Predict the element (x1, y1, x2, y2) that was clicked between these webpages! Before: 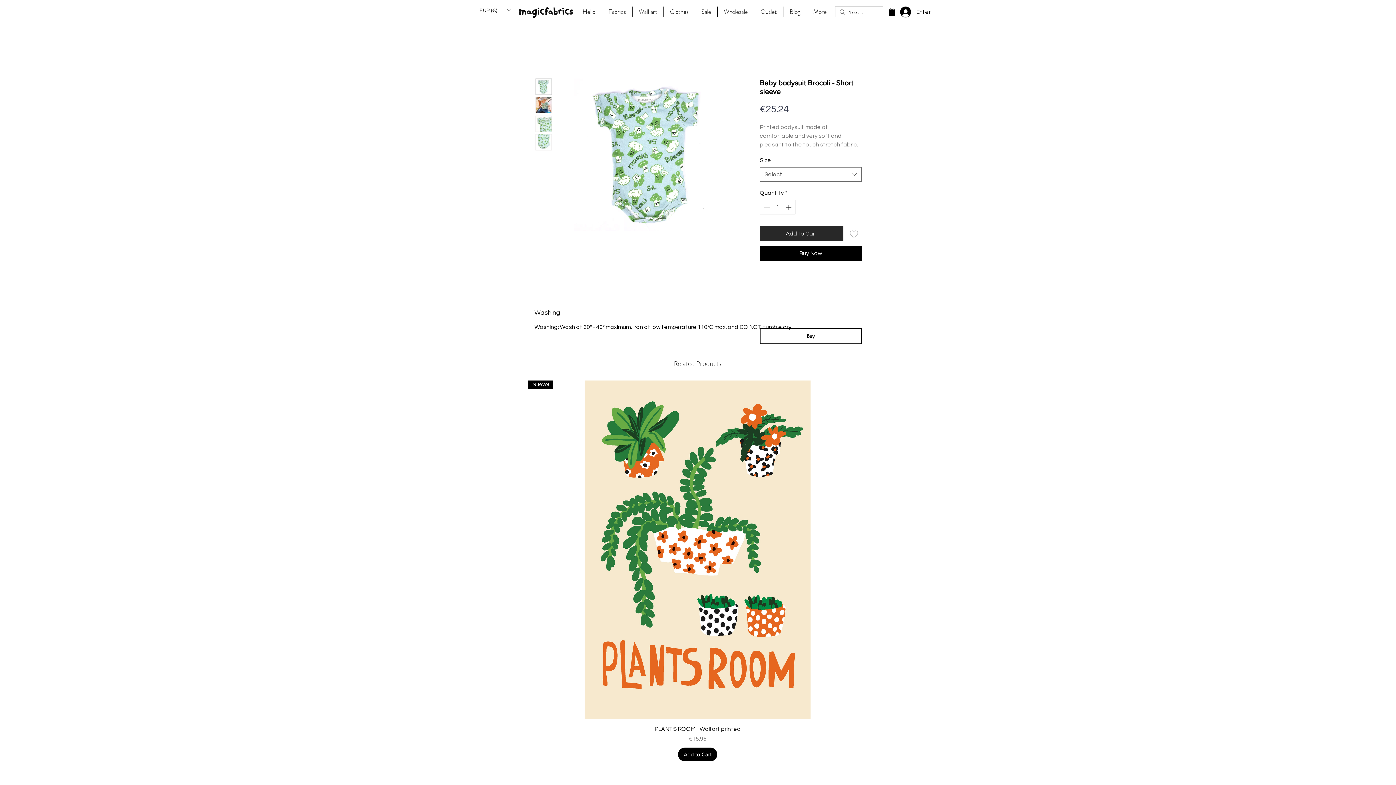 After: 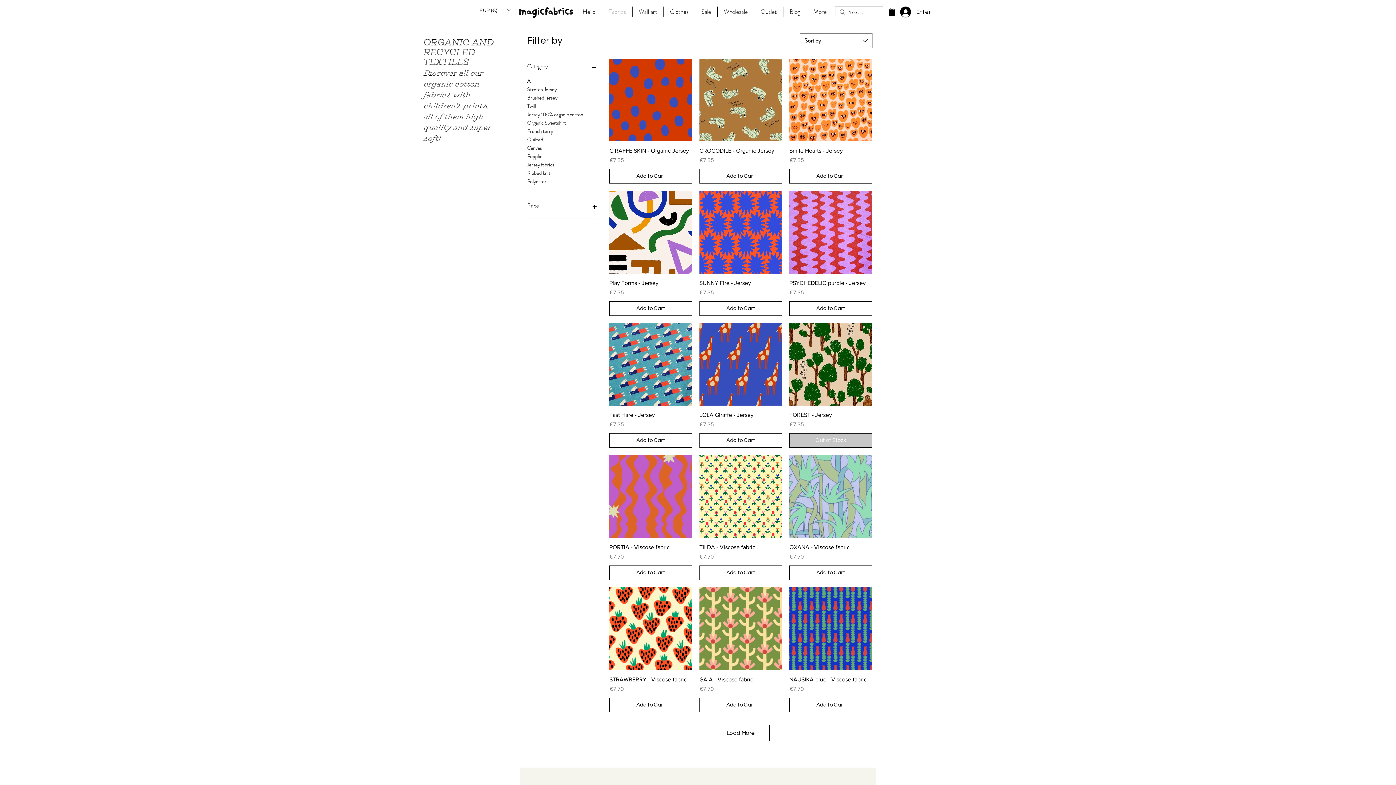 Action: label: Fabrics bbox: (602, 6, 632, 17)